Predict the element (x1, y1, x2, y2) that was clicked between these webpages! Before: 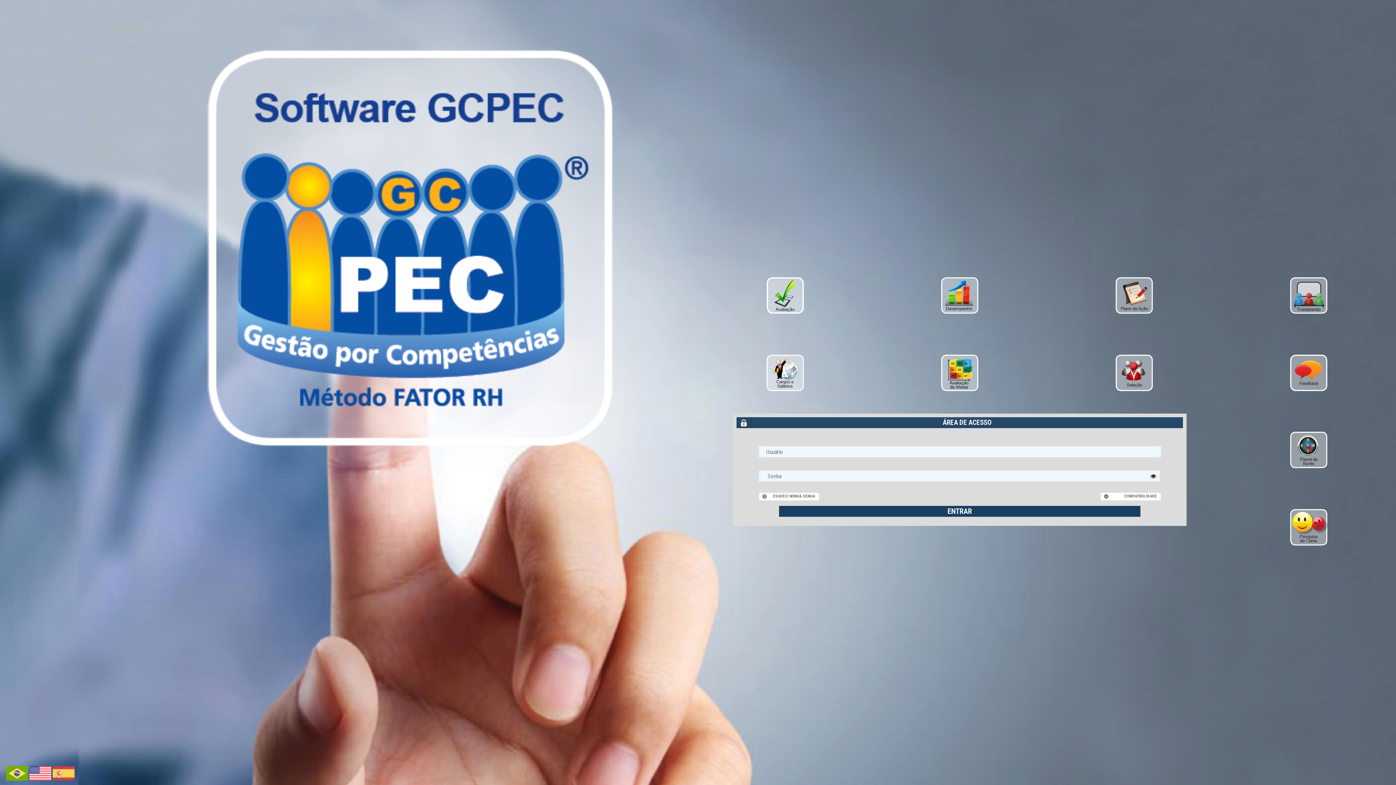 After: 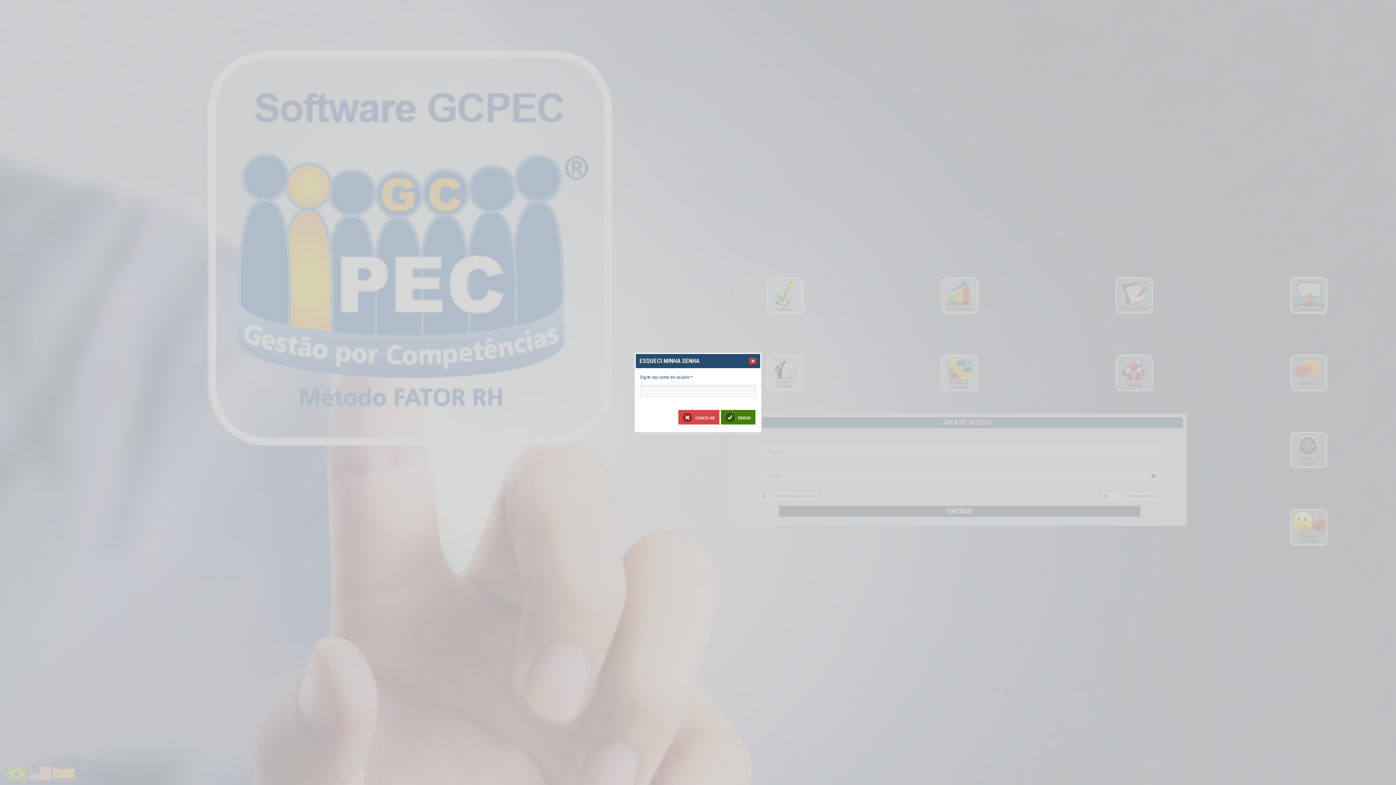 Action: bbox: (759, 492, 819, 500) label: ESQUECI MINHA SENHA